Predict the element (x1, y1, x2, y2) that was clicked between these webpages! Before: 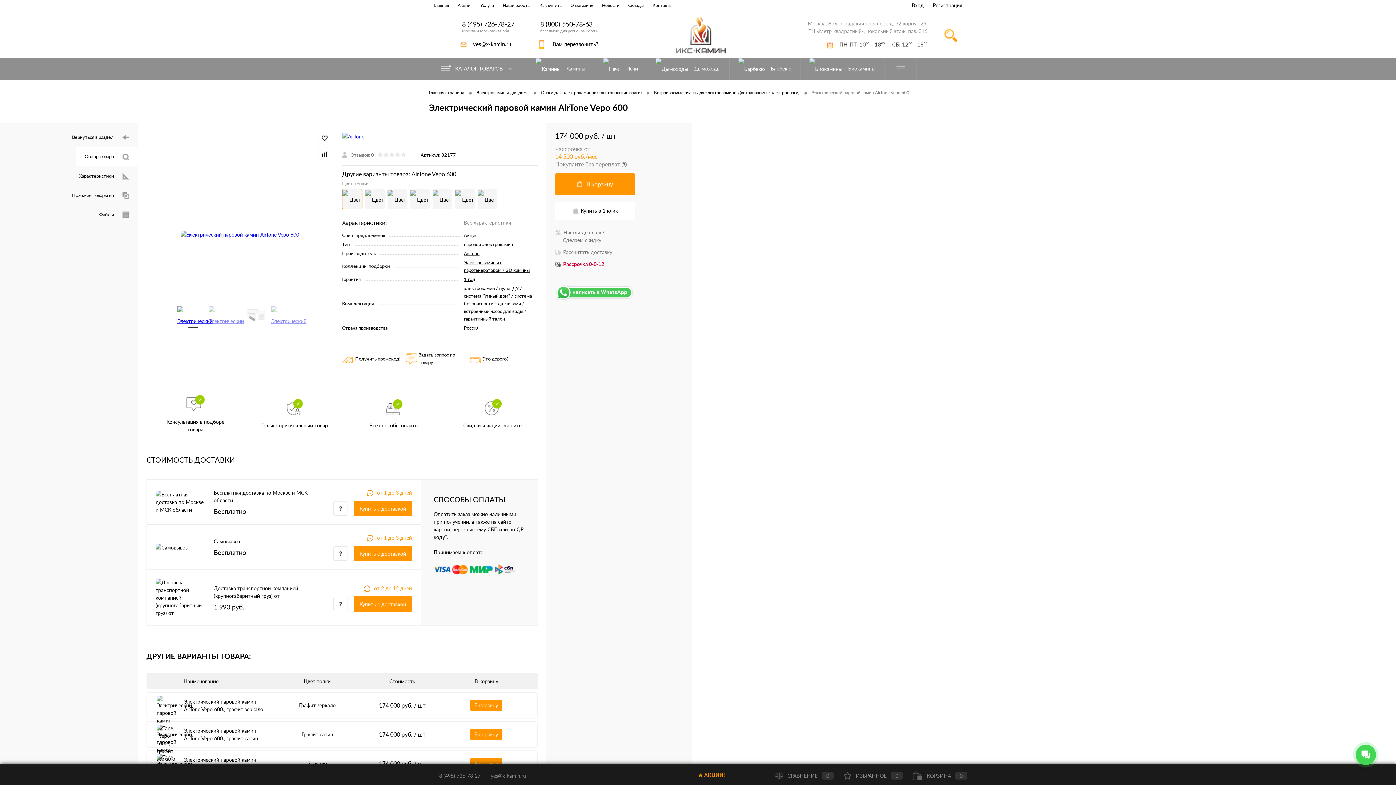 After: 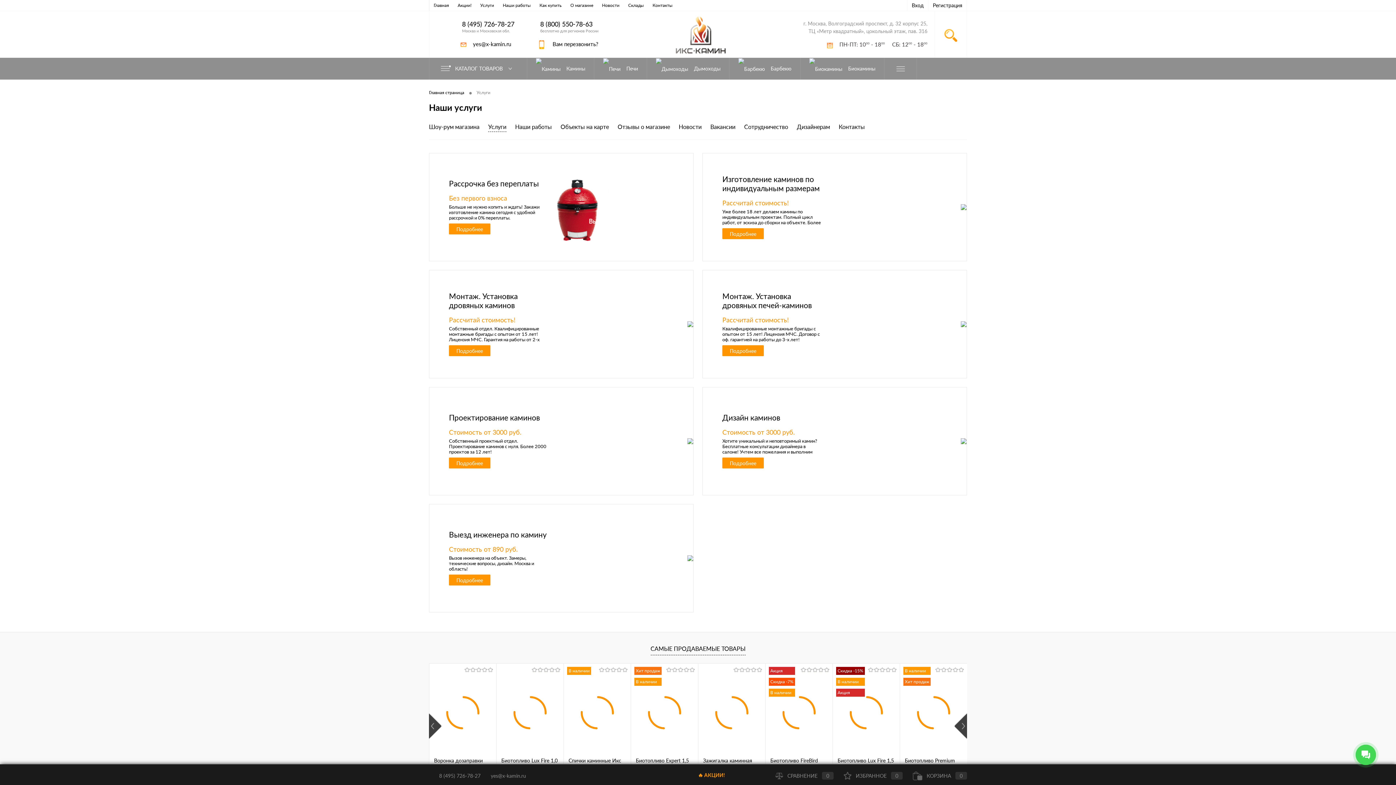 Action: bbox: (476, 0, 498, 10) label: Услуги